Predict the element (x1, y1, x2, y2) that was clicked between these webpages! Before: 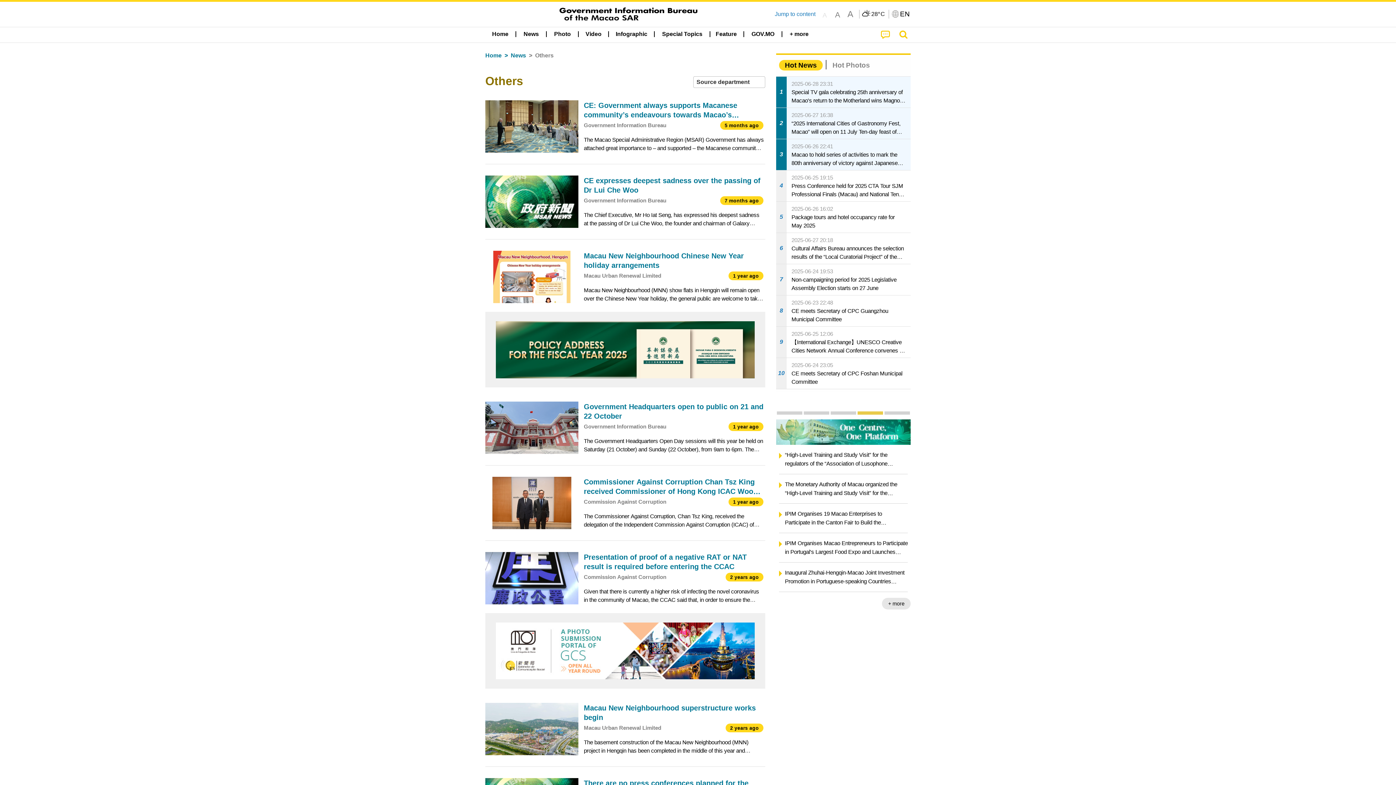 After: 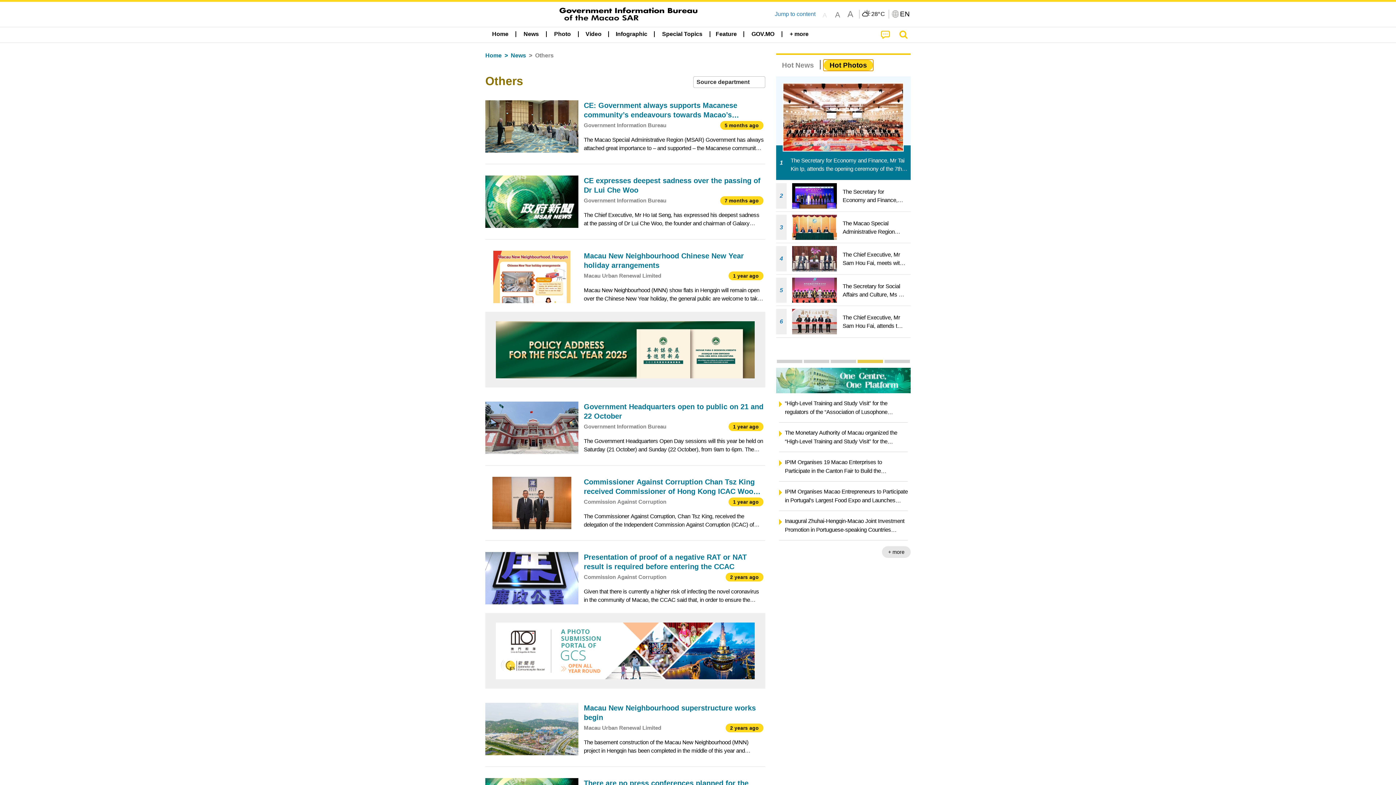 Action: bbox: (826, 60, 876, 70) label: Hot Photos